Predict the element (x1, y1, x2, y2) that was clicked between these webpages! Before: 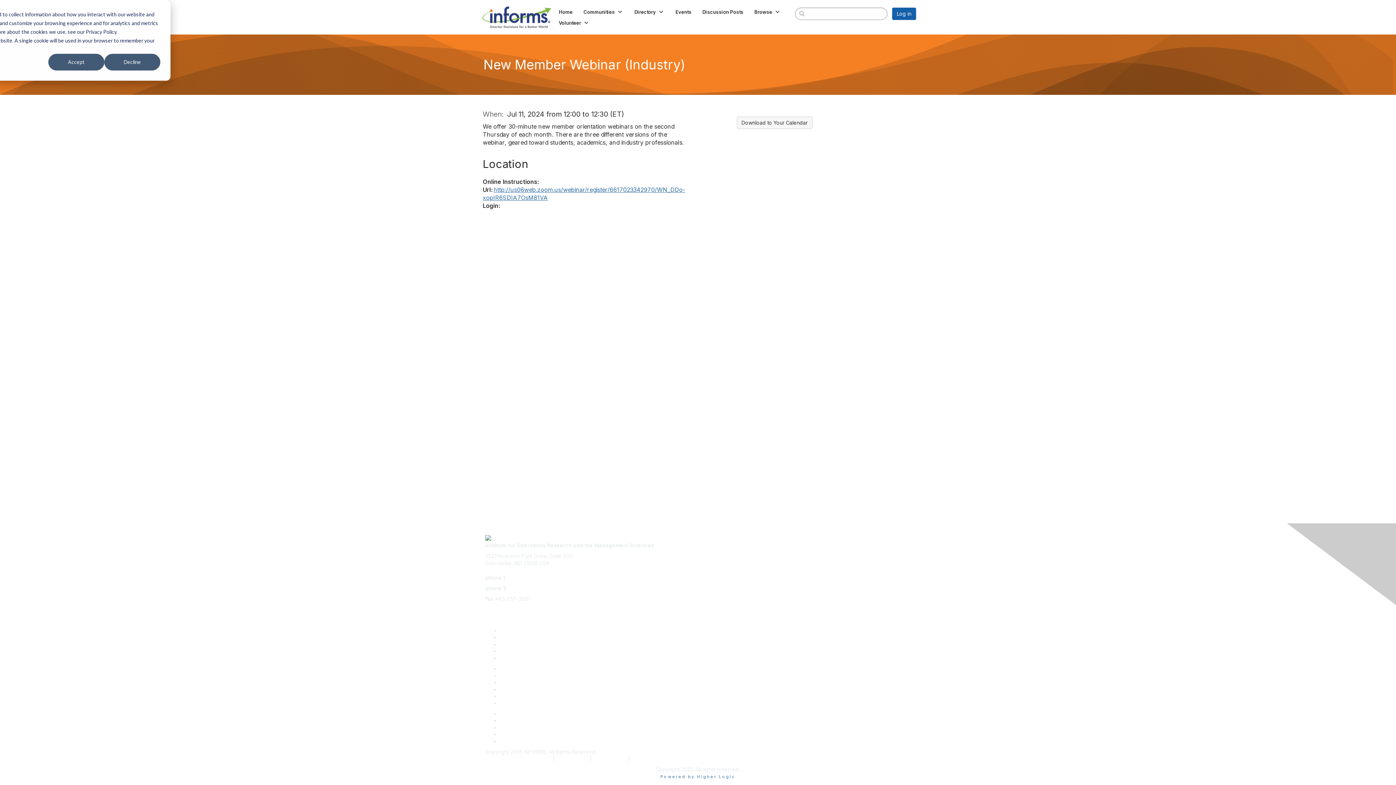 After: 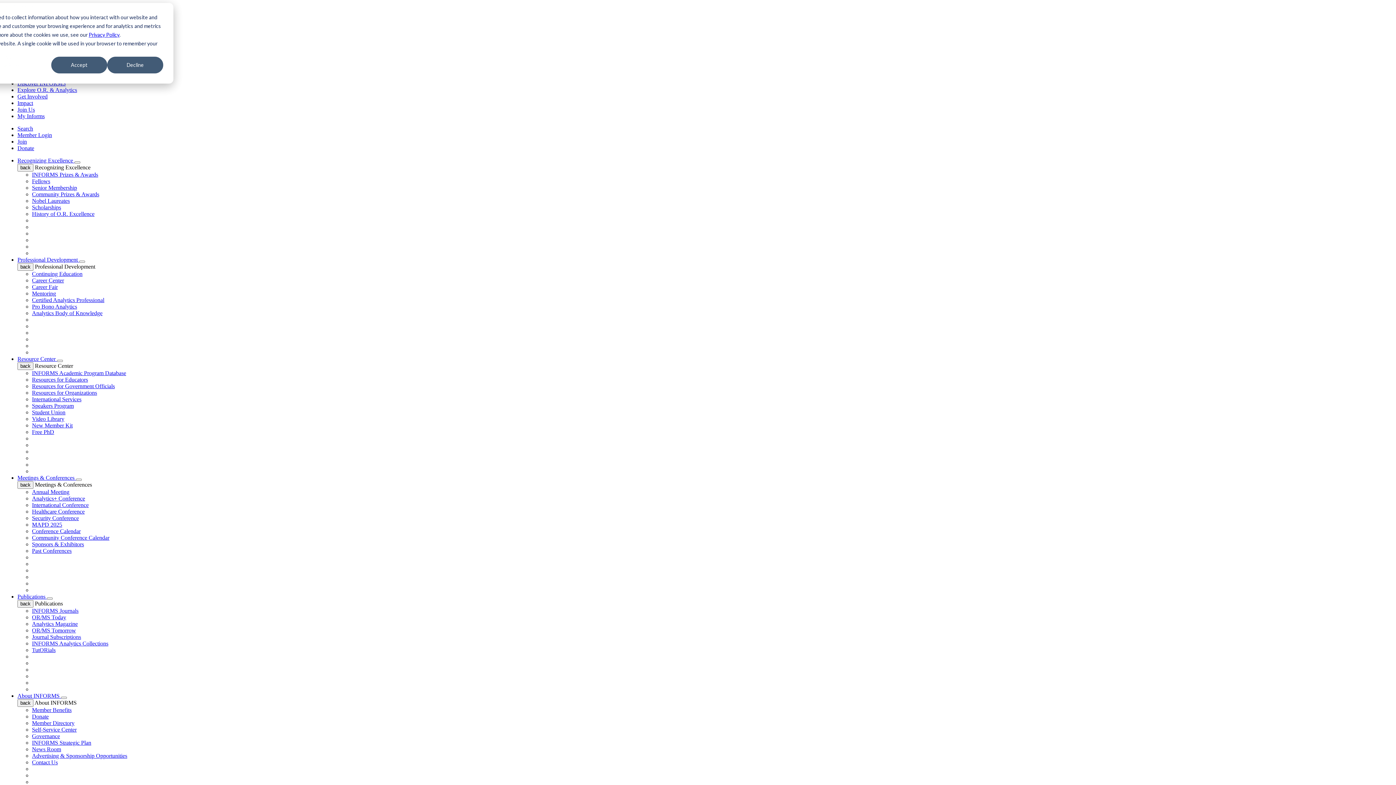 Action: bbox: (556, 756, 588, 762) label: Terms of Use